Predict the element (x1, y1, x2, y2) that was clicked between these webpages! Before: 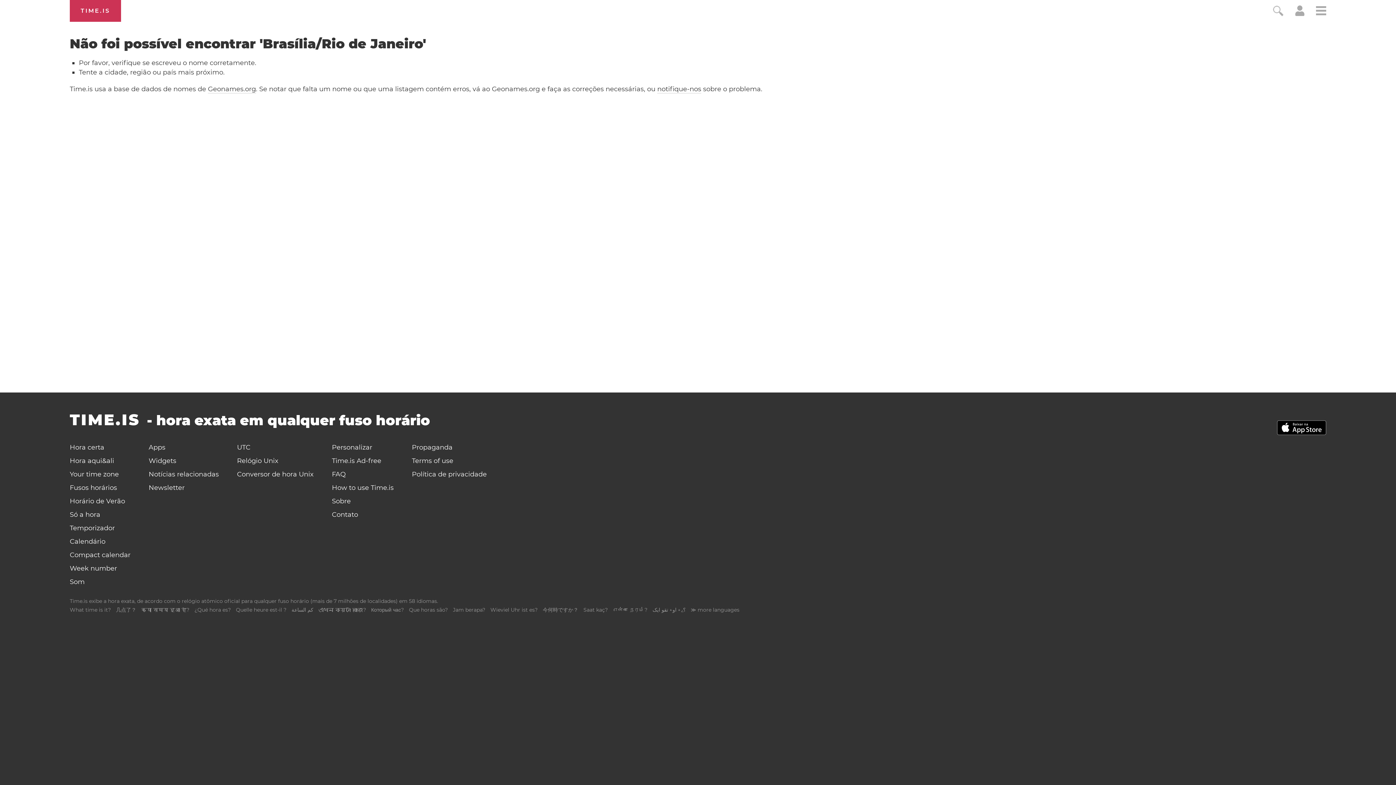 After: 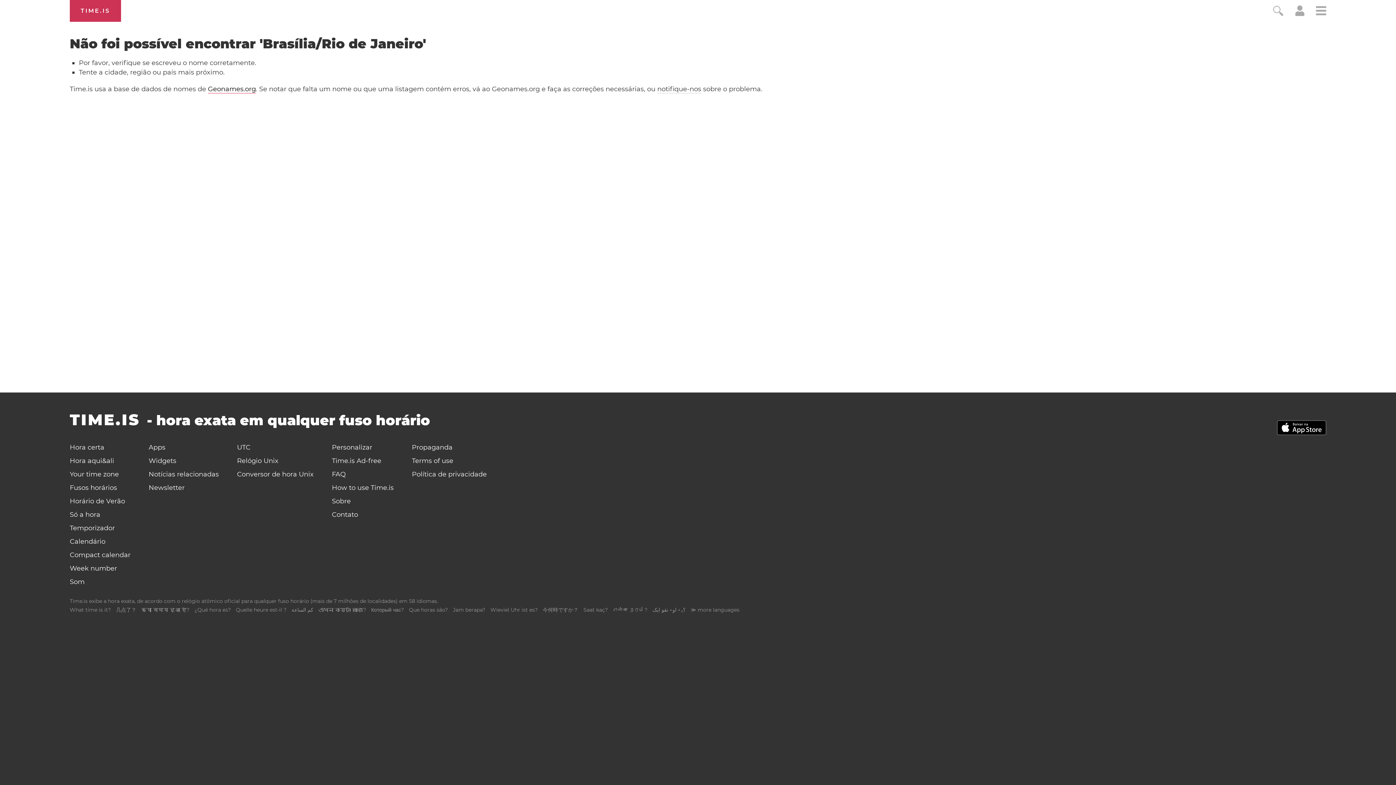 Action: bbox: (208, 85, 256, 93) label: Geonames.org